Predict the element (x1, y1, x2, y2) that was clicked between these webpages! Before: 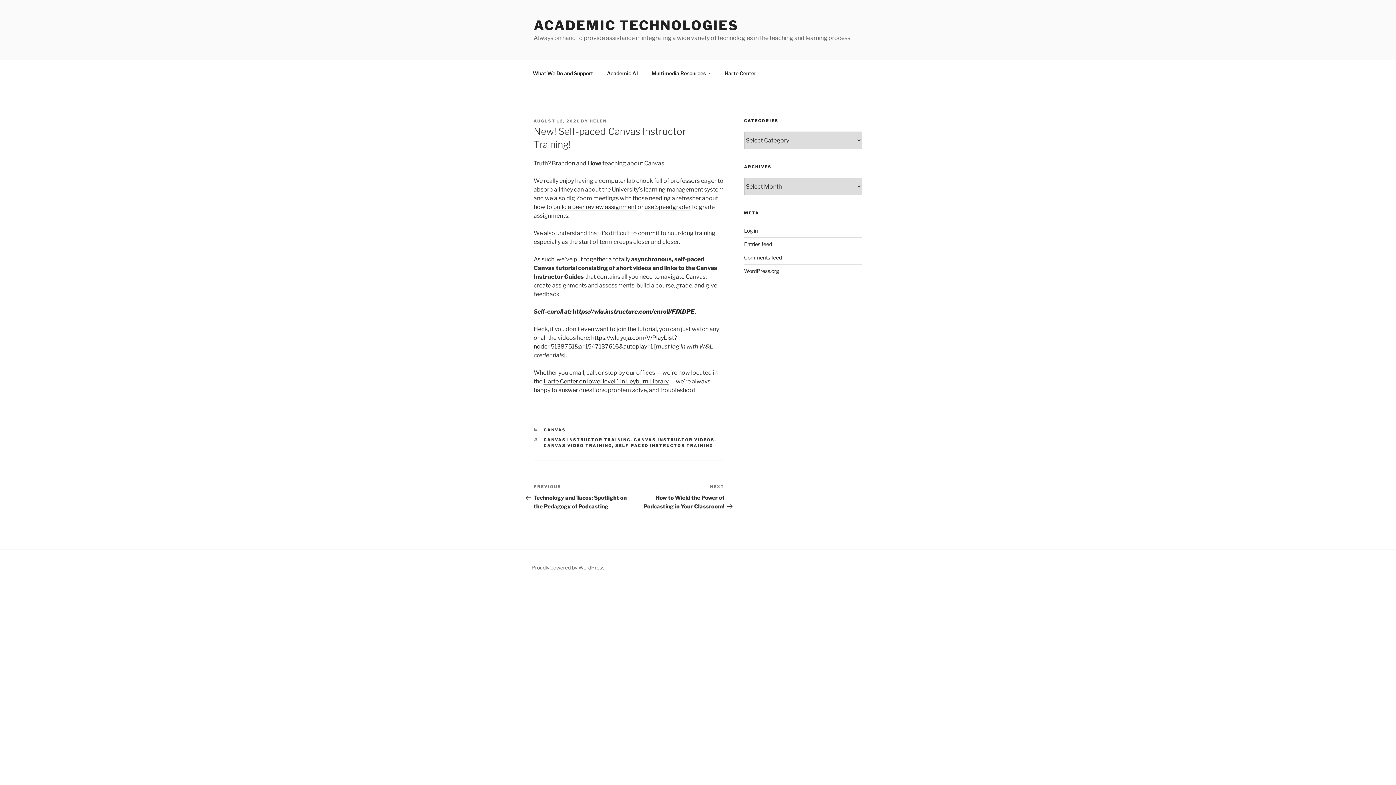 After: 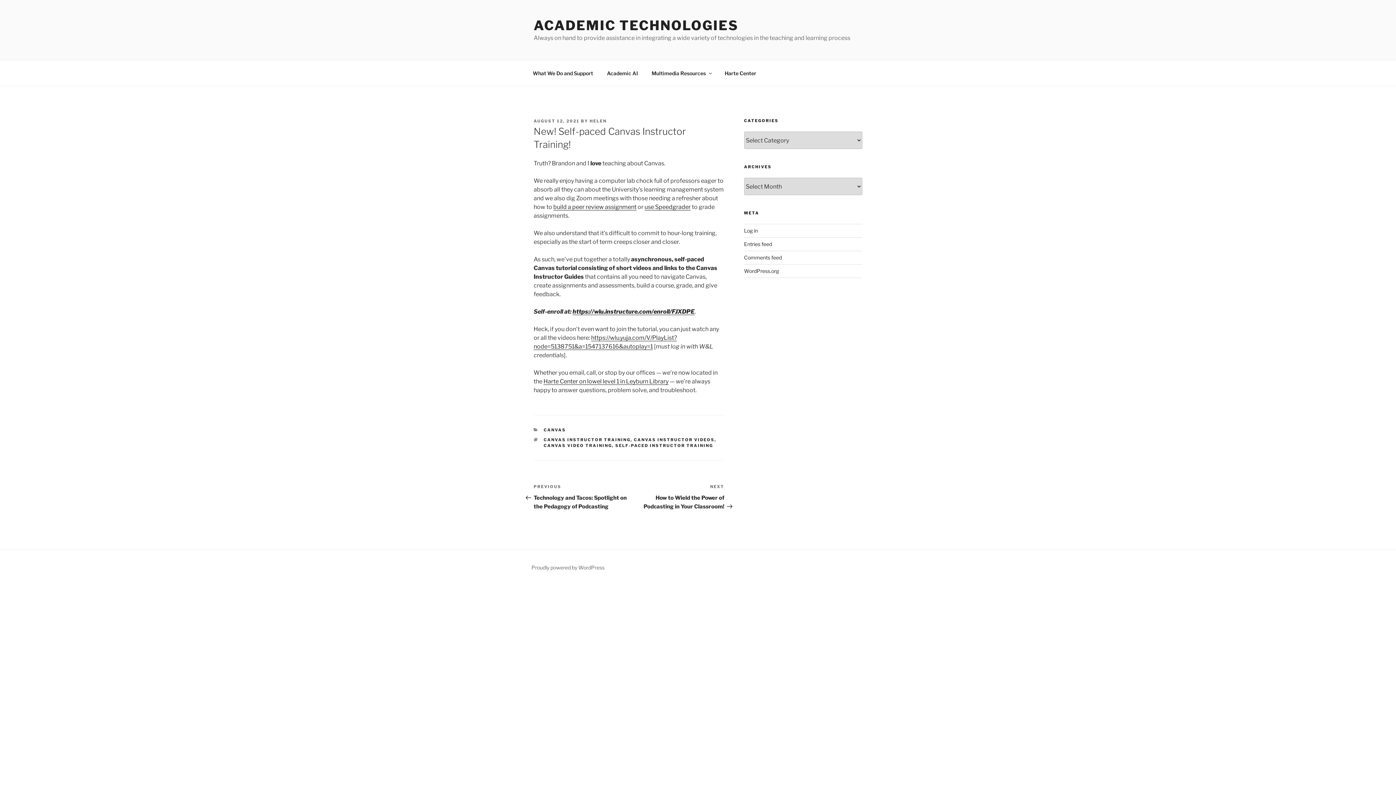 Action: label: AUGUST 12, 2021 bbox: (533, 118, 579, 123)